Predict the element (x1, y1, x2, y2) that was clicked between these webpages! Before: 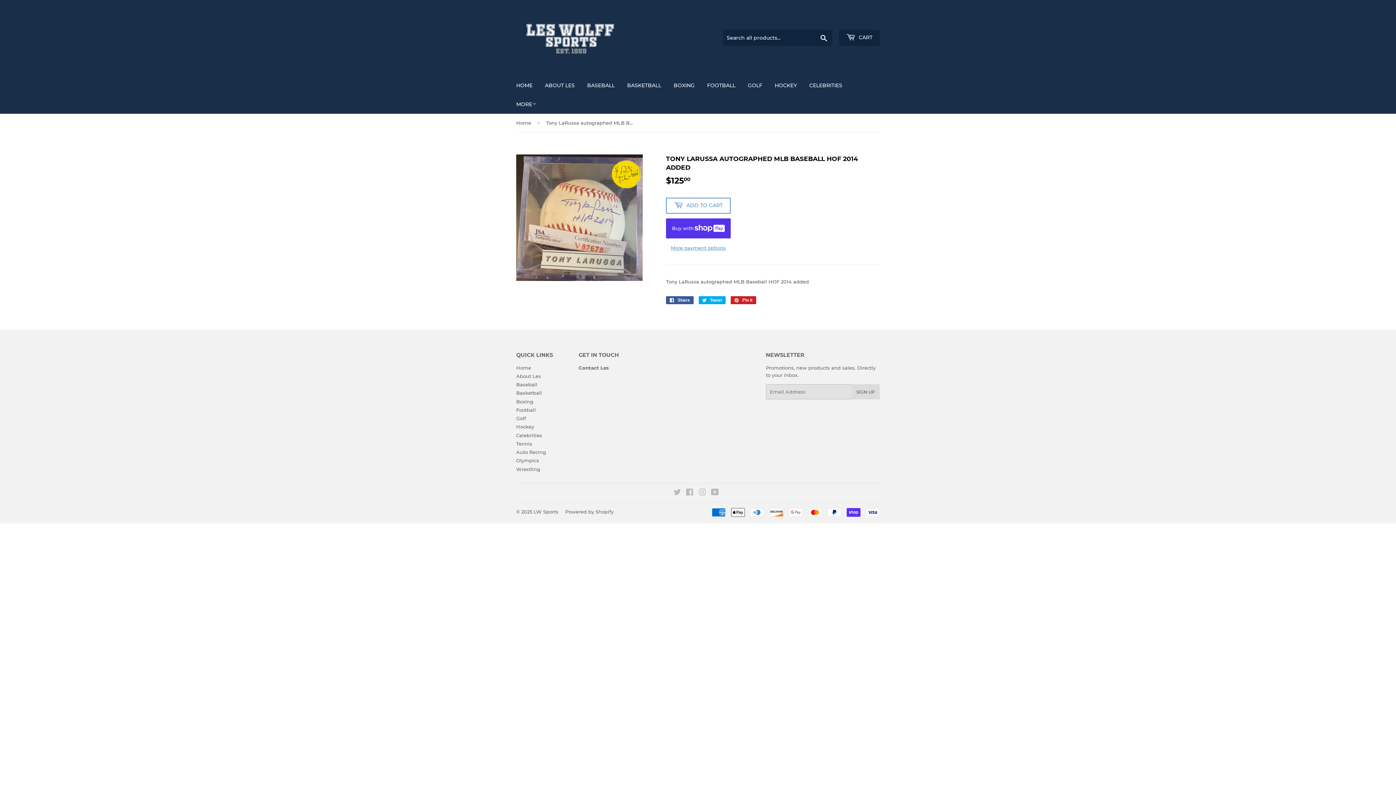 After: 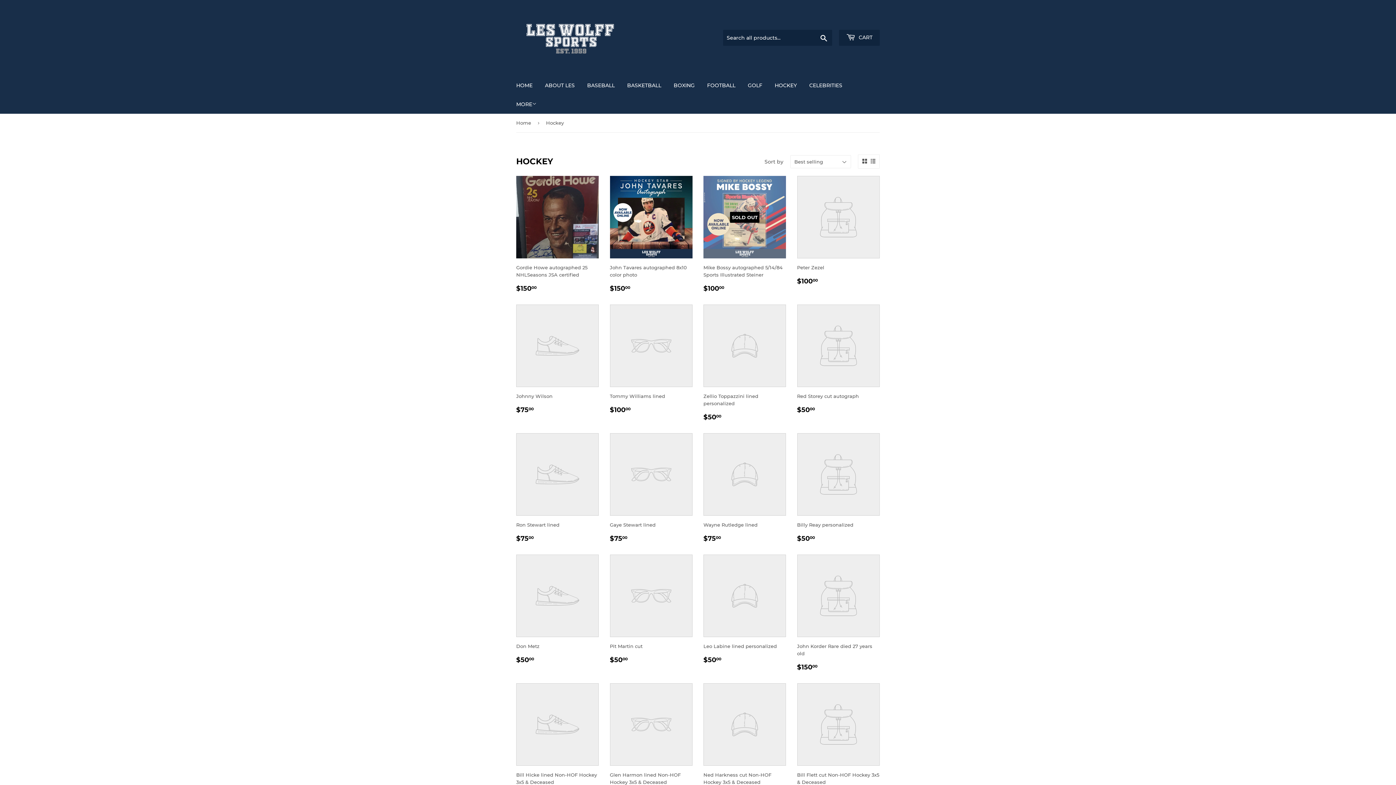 Action: label: HOCKEY bbox: (769, 76, 802, 94)